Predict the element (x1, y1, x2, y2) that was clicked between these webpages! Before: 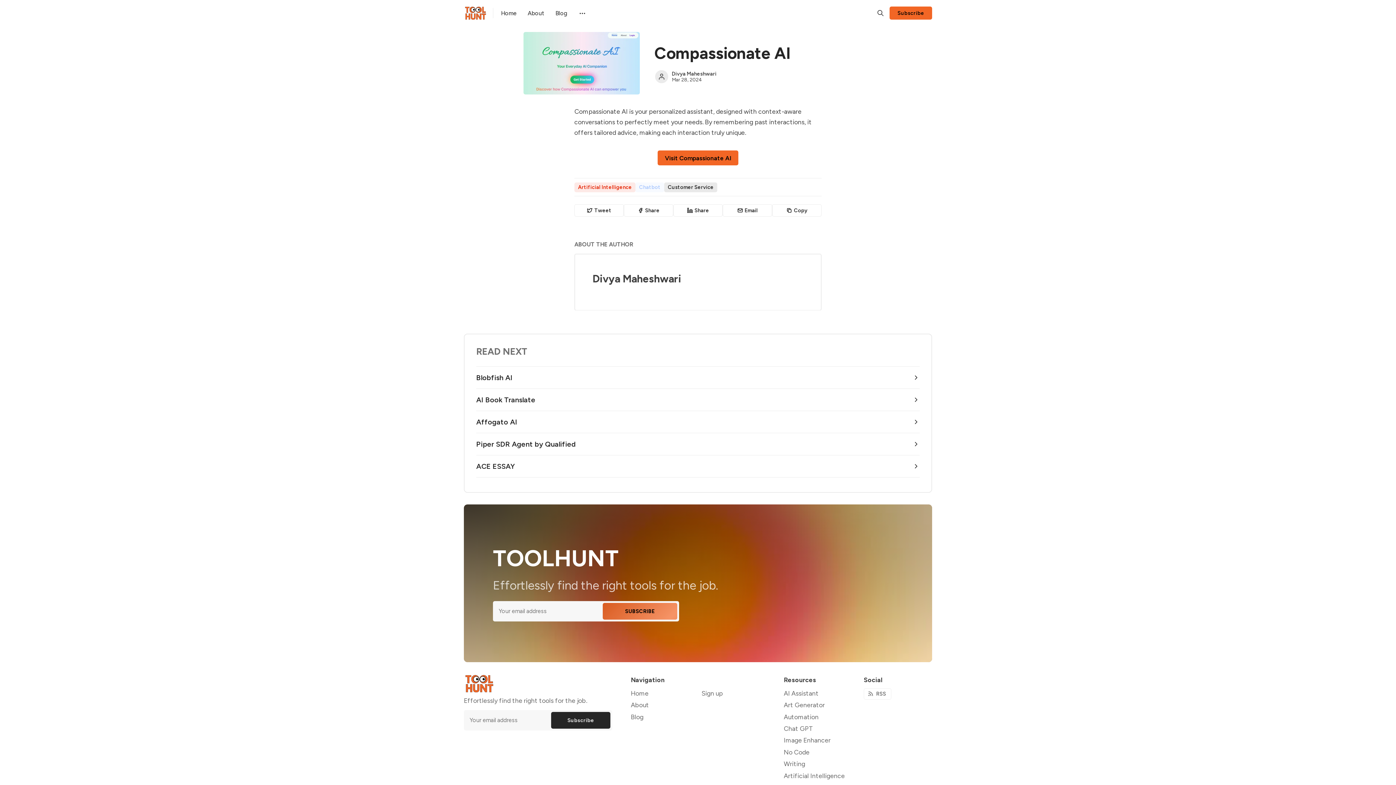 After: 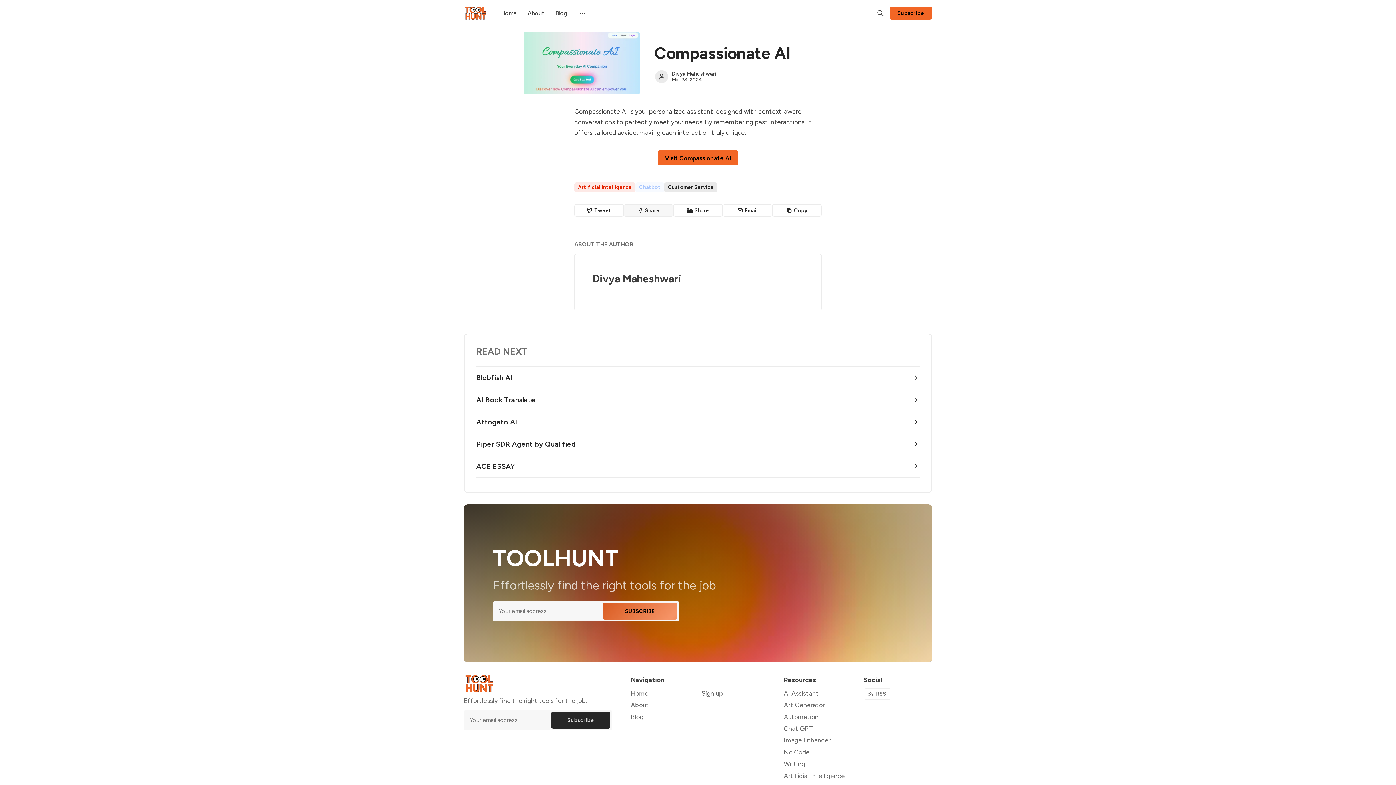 Action: bbox: (624, 204, 673, 216) label: Share on Facebook